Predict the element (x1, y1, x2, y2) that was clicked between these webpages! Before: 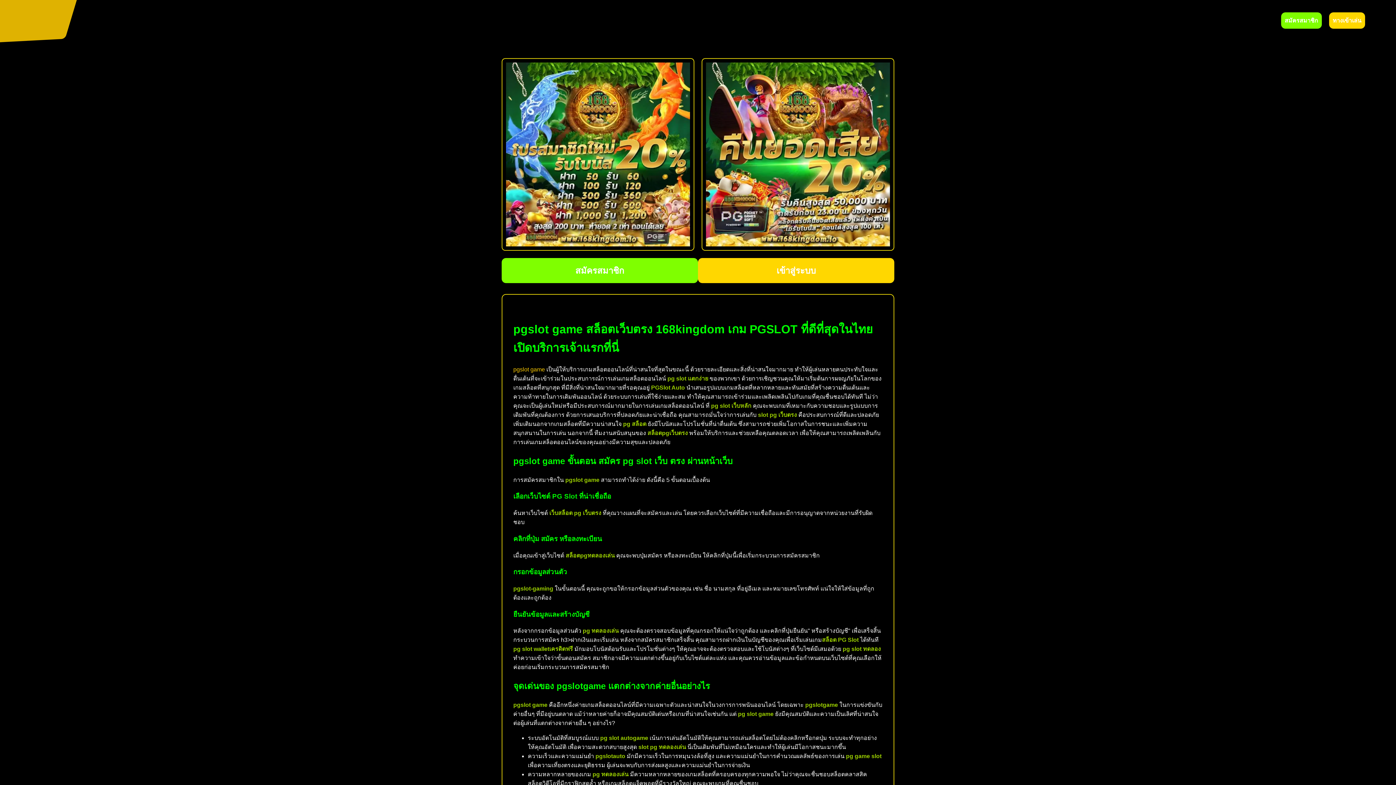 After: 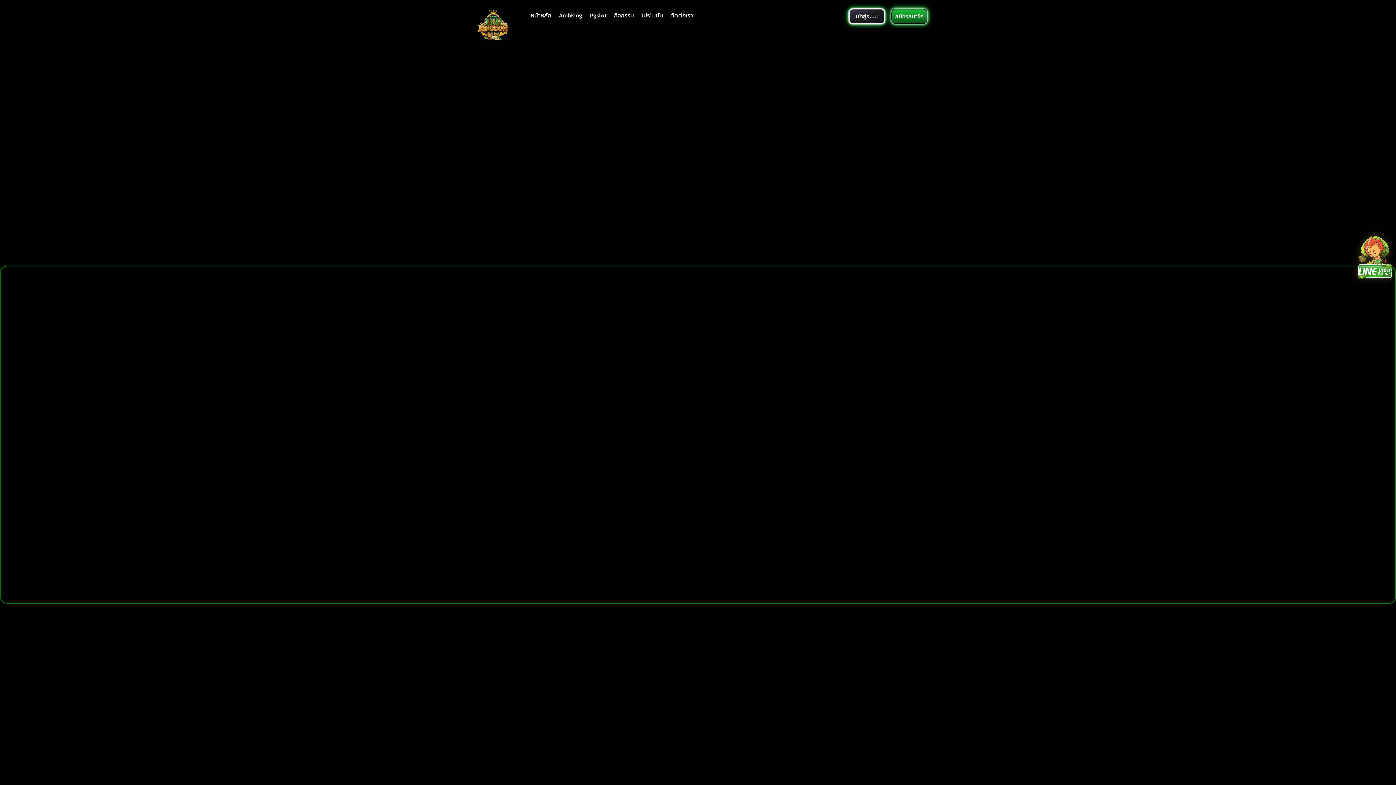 Action: label: ทางเข้าเล่น bbox: (1329, 12, 1365, 28)